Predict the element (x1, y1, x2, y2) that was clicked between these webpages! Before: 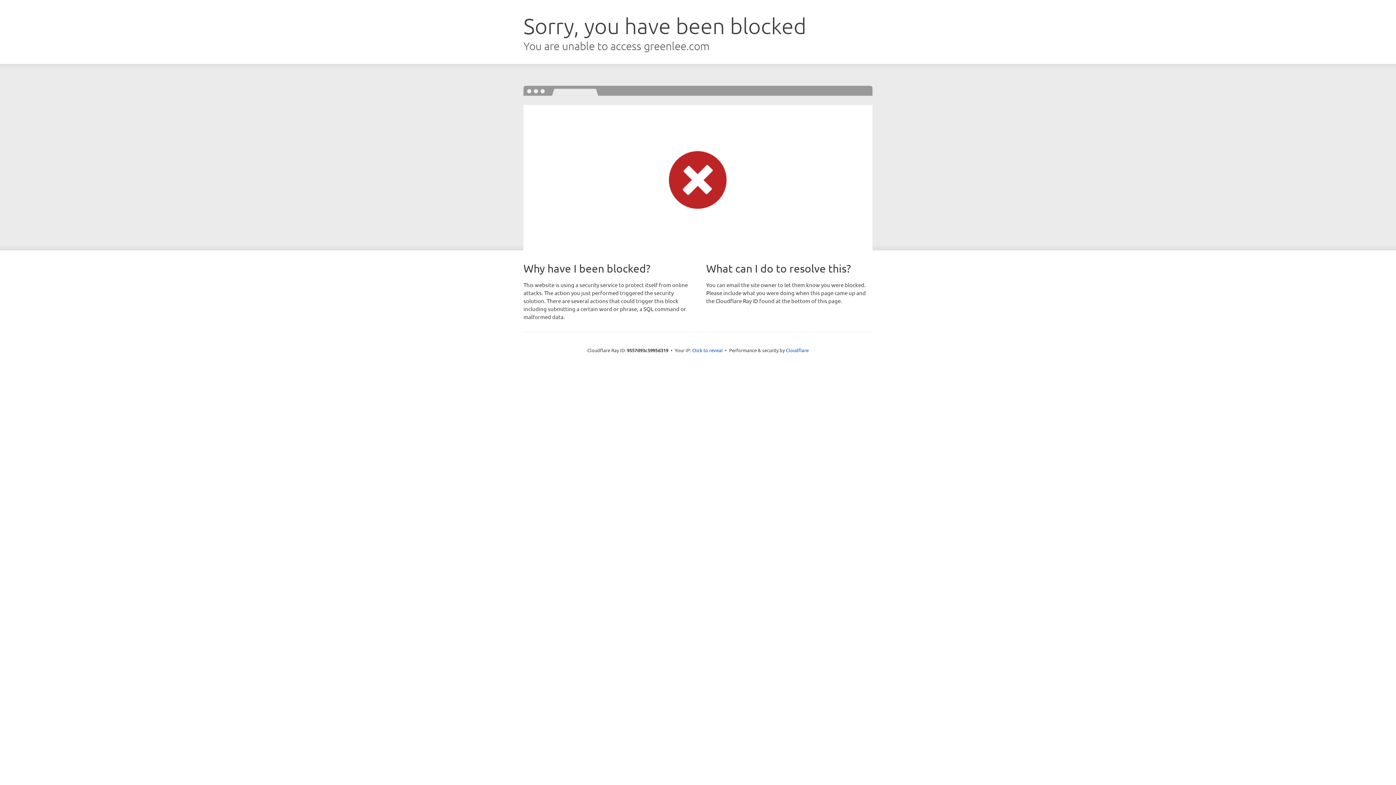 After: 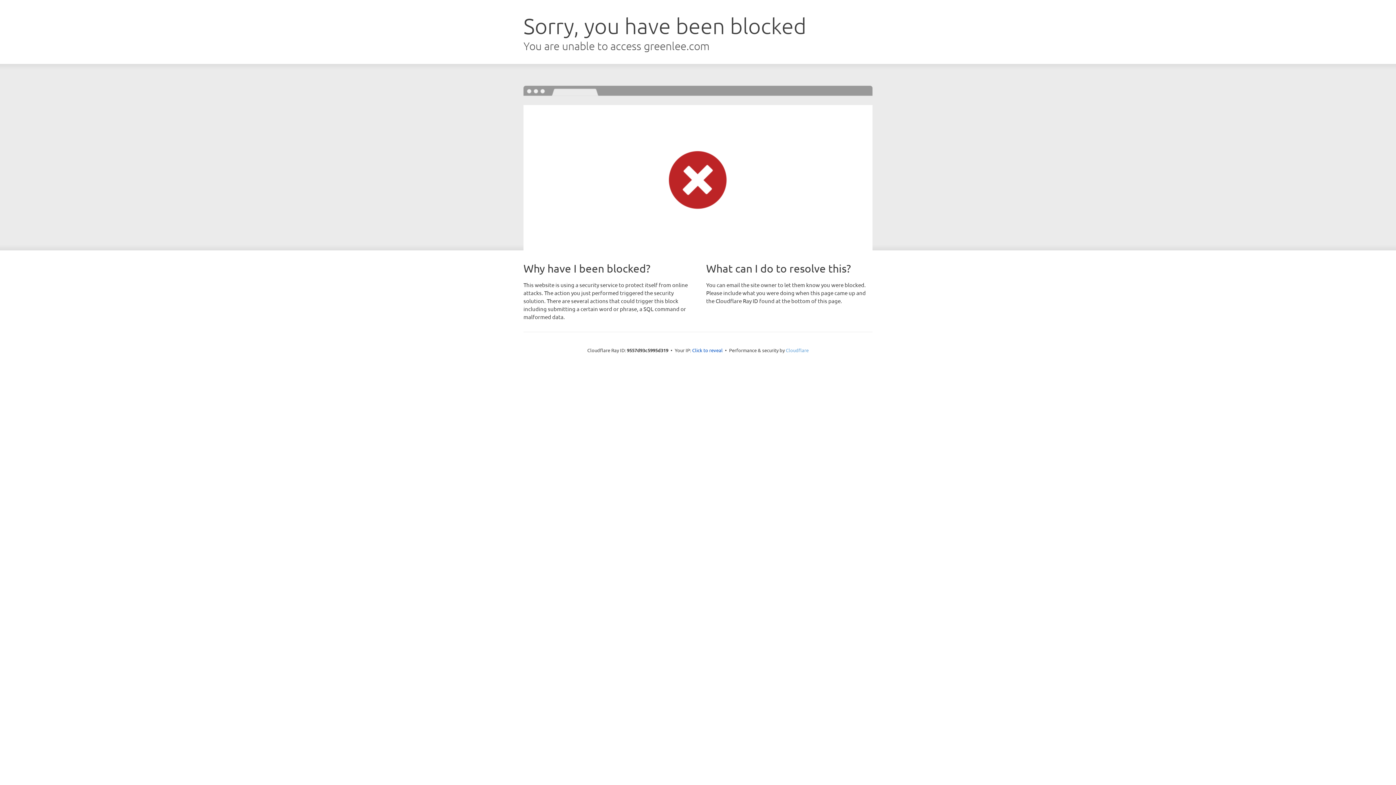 Action: bbox: (786, 347, 808, 353) label: Cloudflare